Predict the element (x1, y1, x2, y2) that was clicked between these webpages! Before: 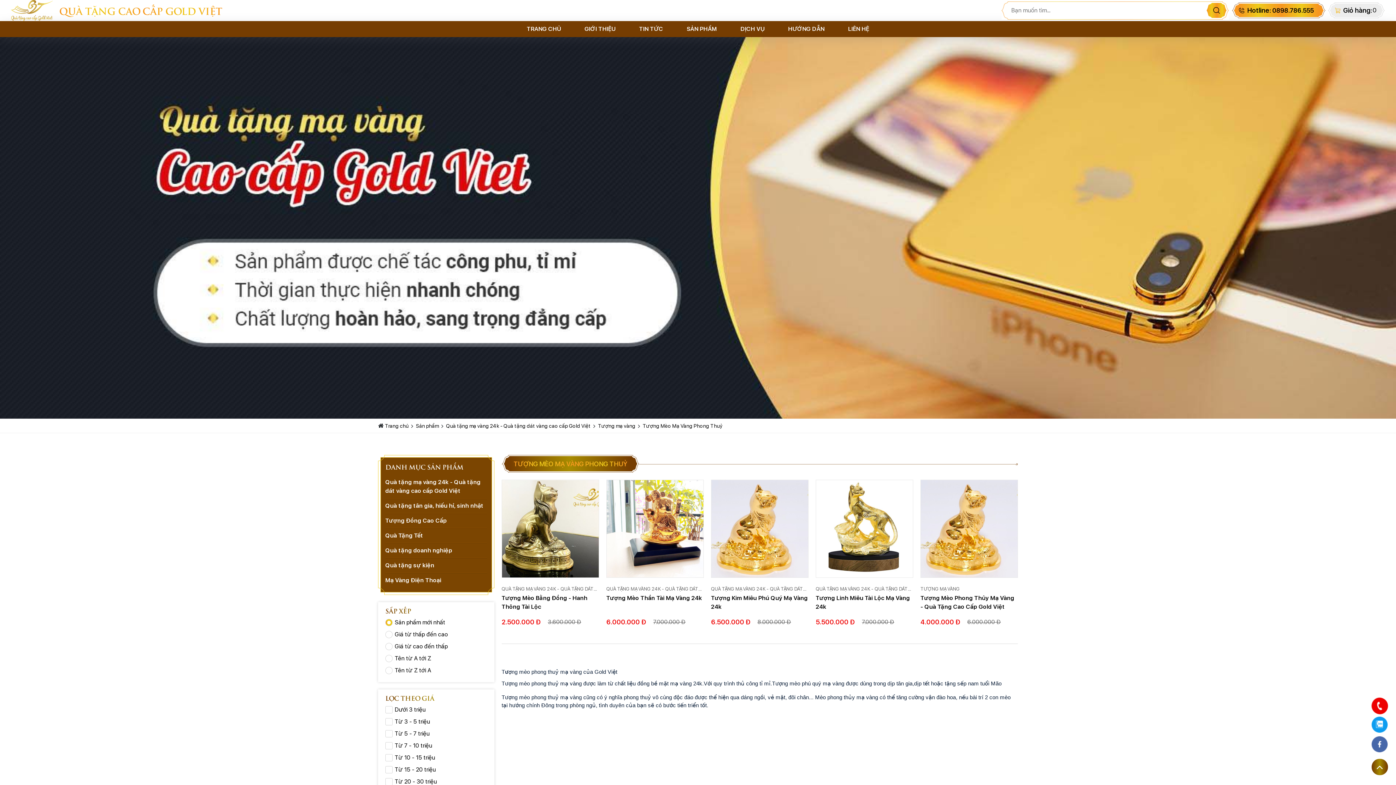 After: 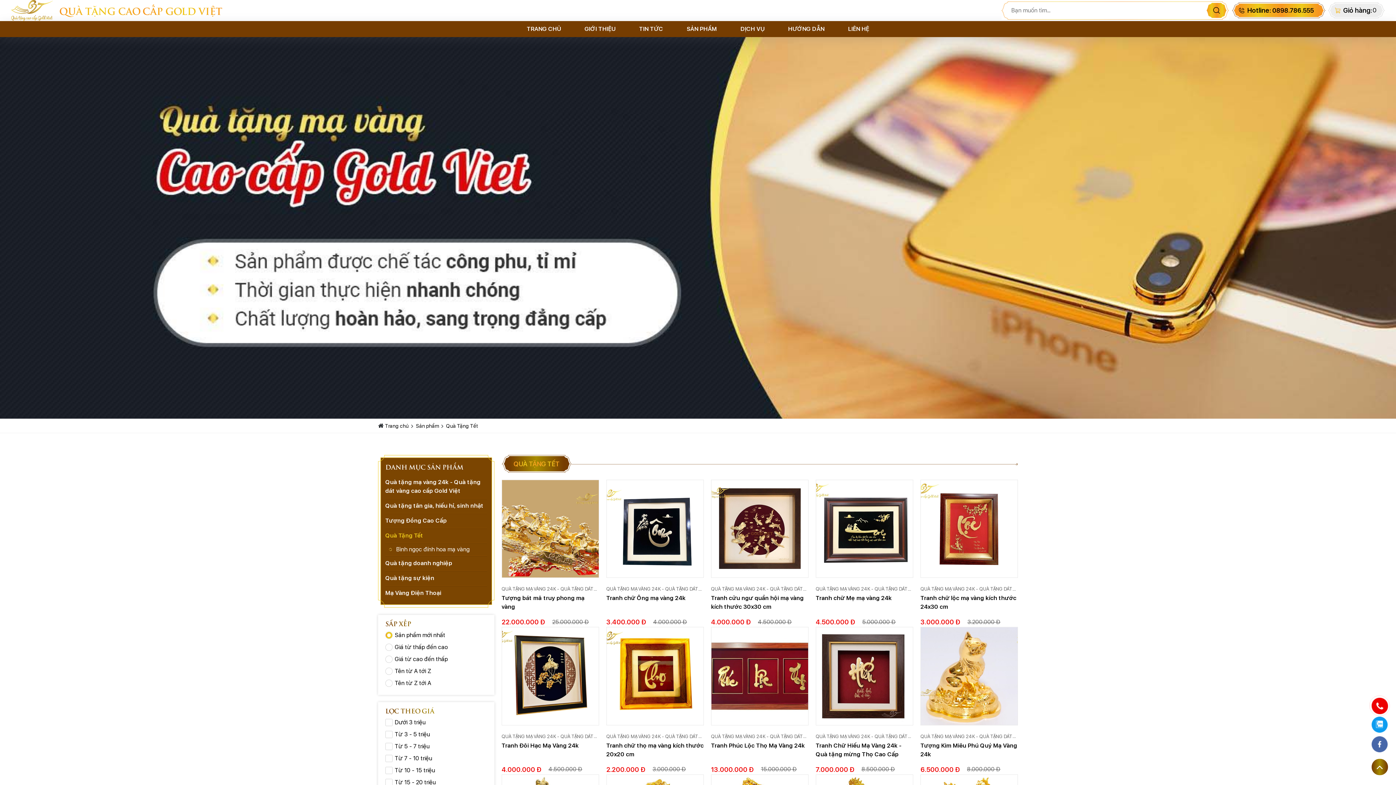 Action: label: Quà Tặng Tết bbox: (385, 531, 423, 540)